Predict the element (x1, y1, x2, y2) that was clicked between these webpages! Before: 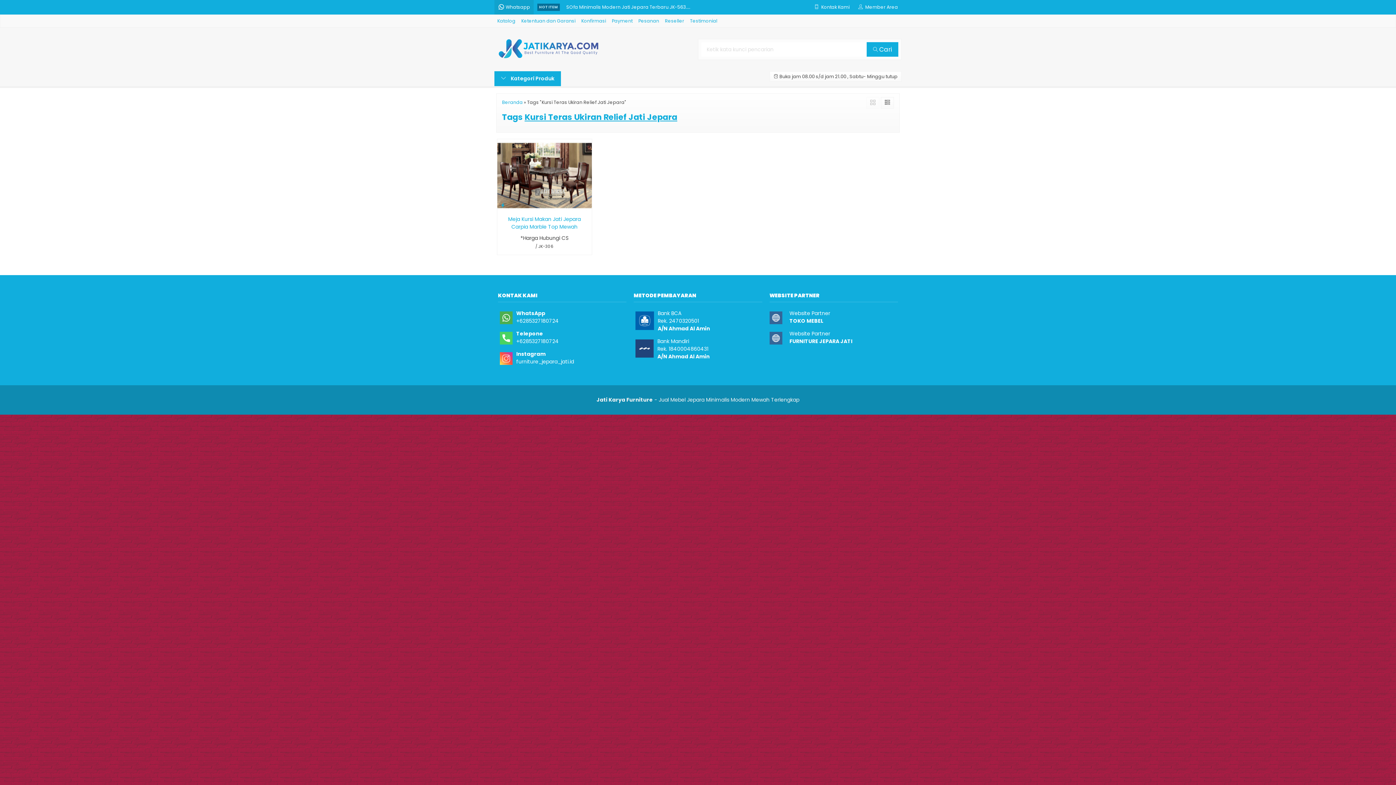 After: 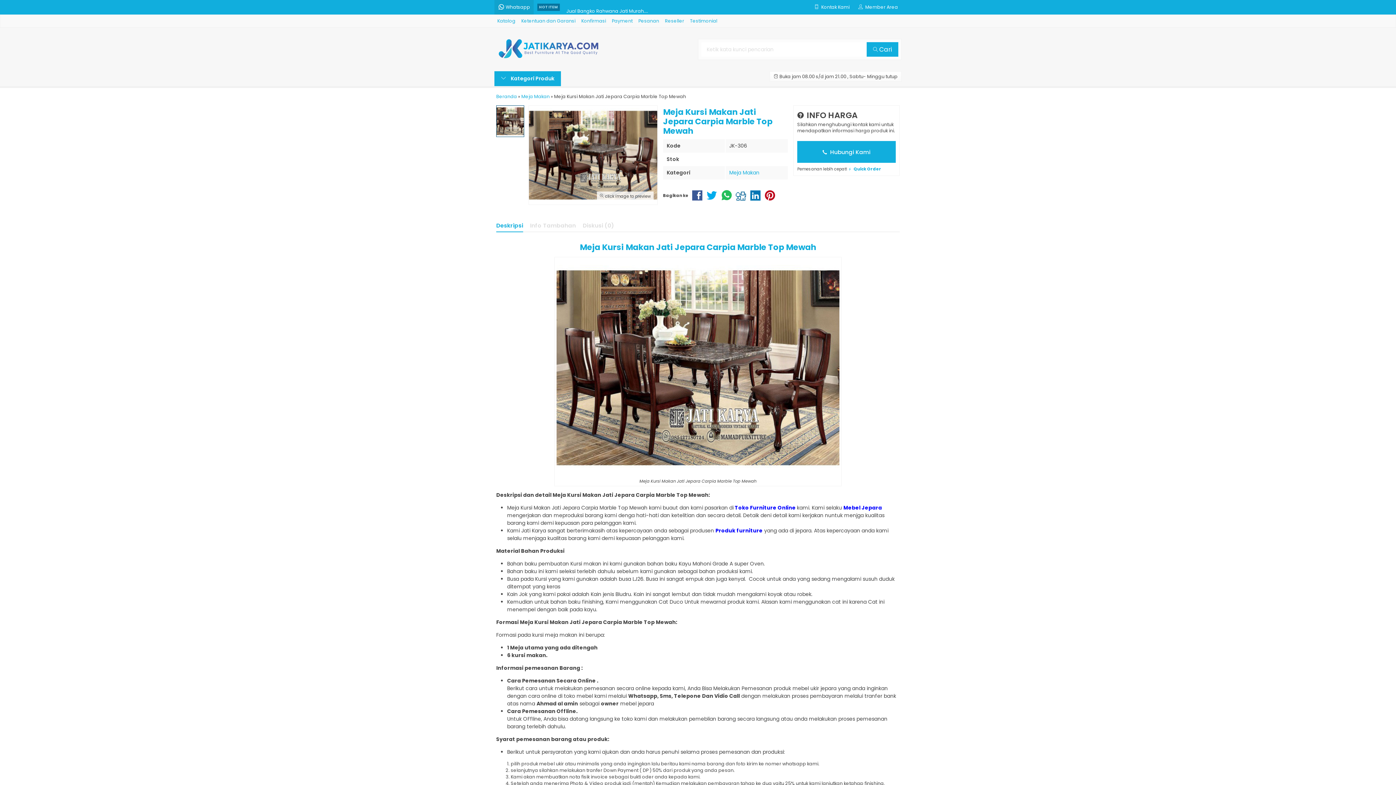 Action: bbox: (497, 171, 591, 178)